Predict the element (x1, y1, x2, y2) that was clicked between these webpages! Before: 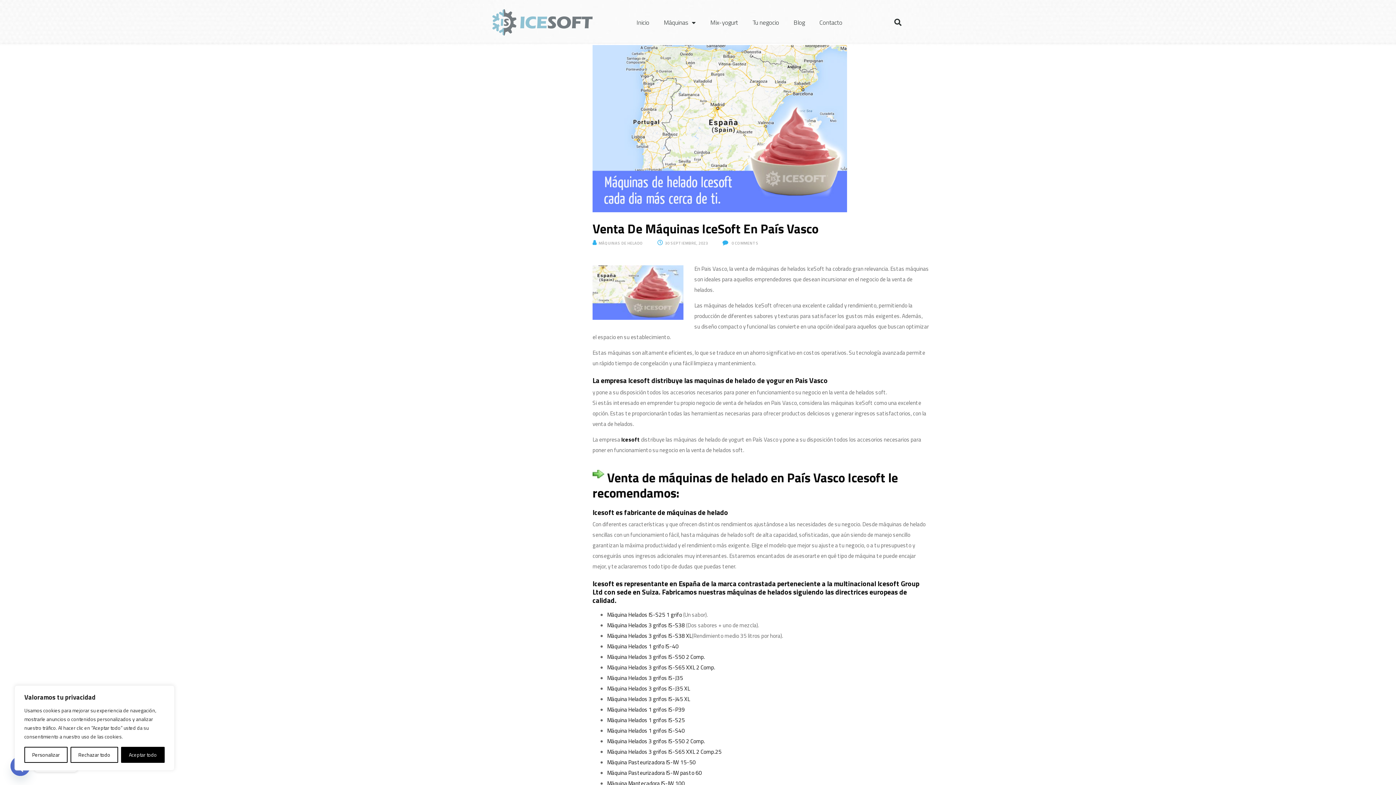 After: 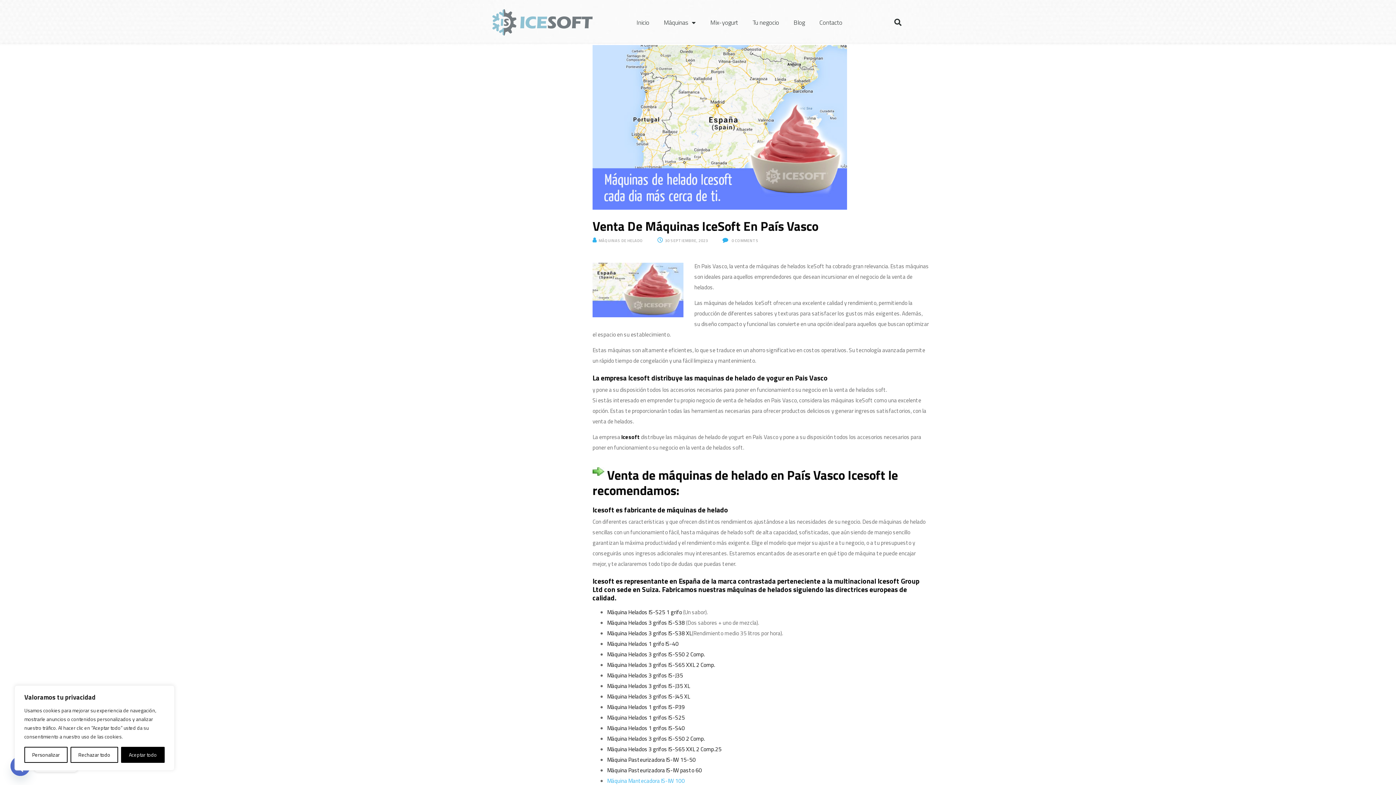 Action: bbox: (607, 779, 685, 788) label: Máquina Mantecadora IS-IW 100